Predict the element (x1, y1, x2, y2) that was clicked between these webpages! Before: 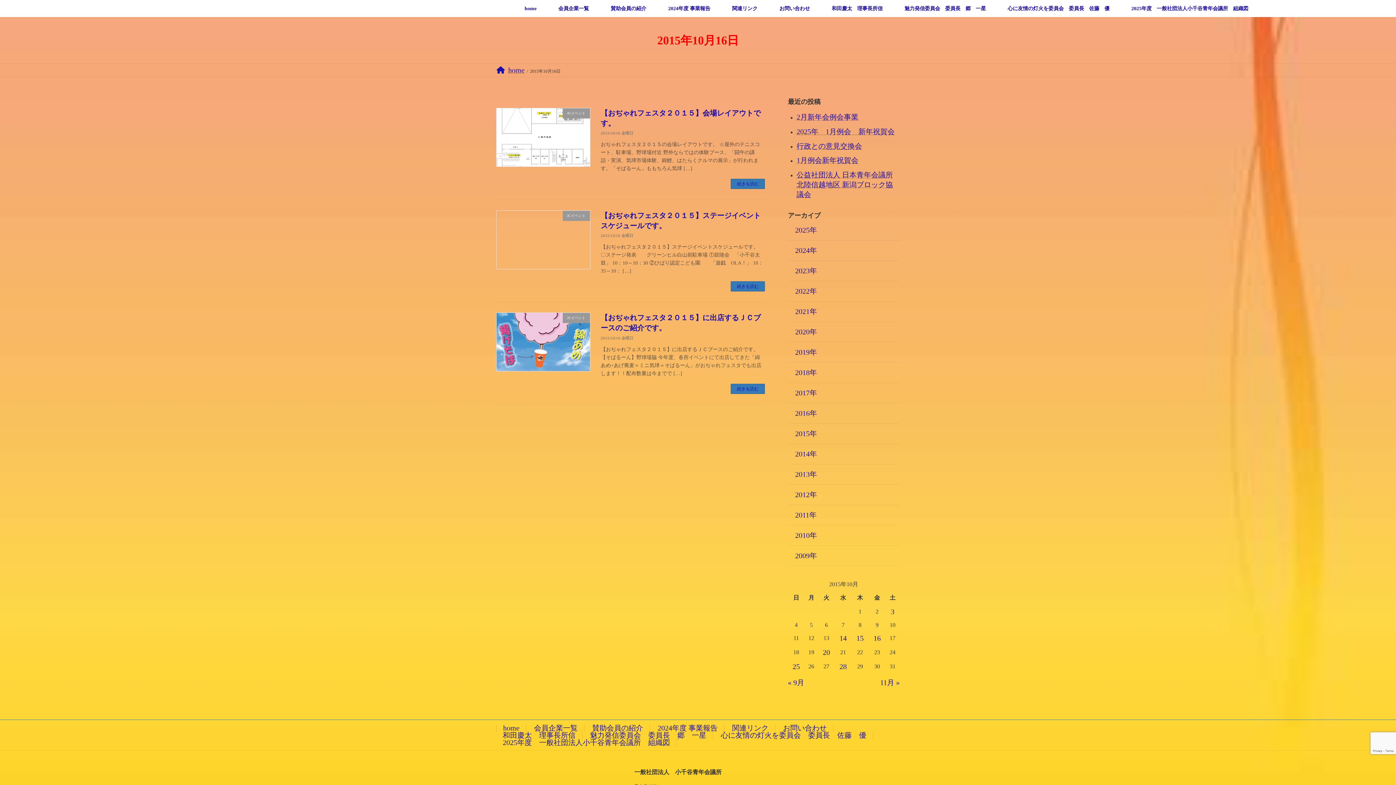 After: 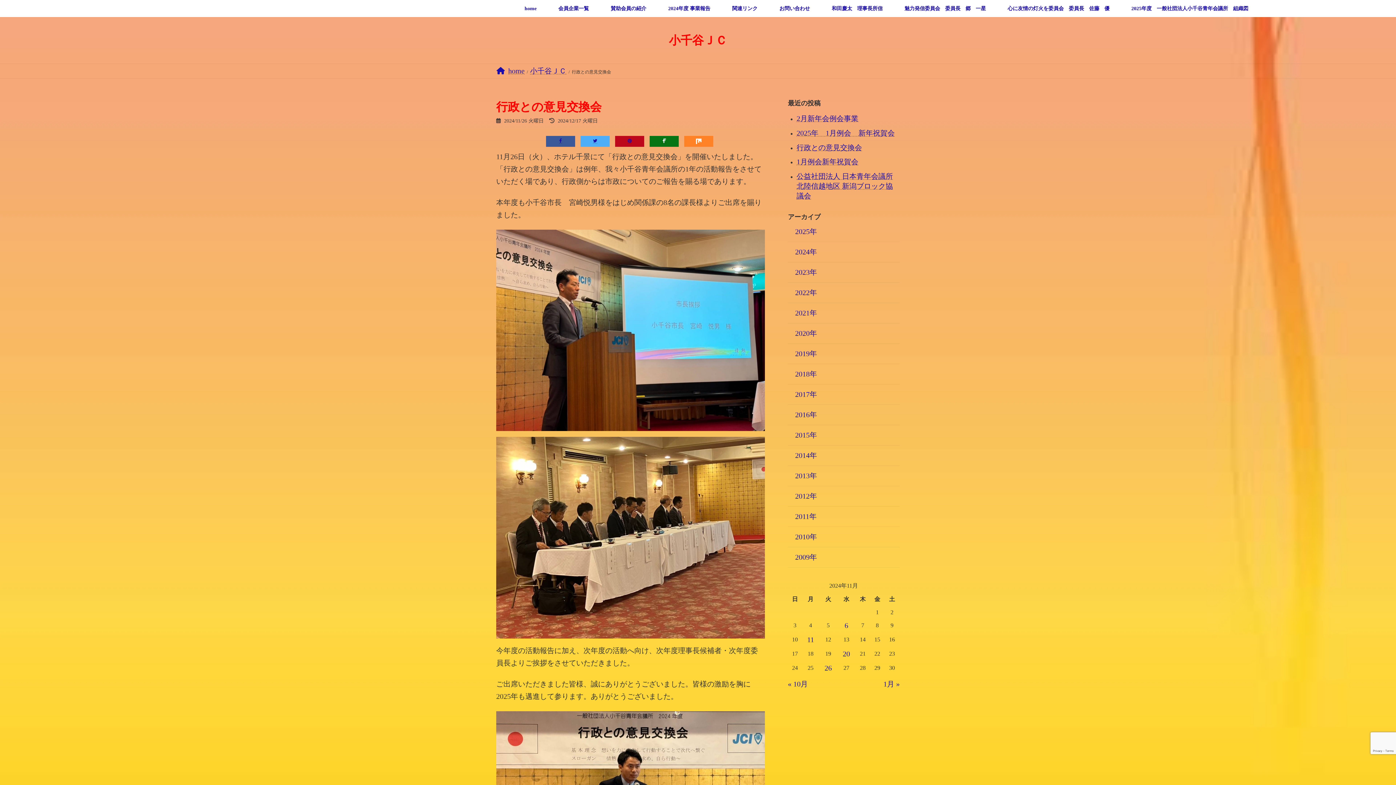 Action: label: 行政との意見交換会 bbox: (796, 142, 862, 150)